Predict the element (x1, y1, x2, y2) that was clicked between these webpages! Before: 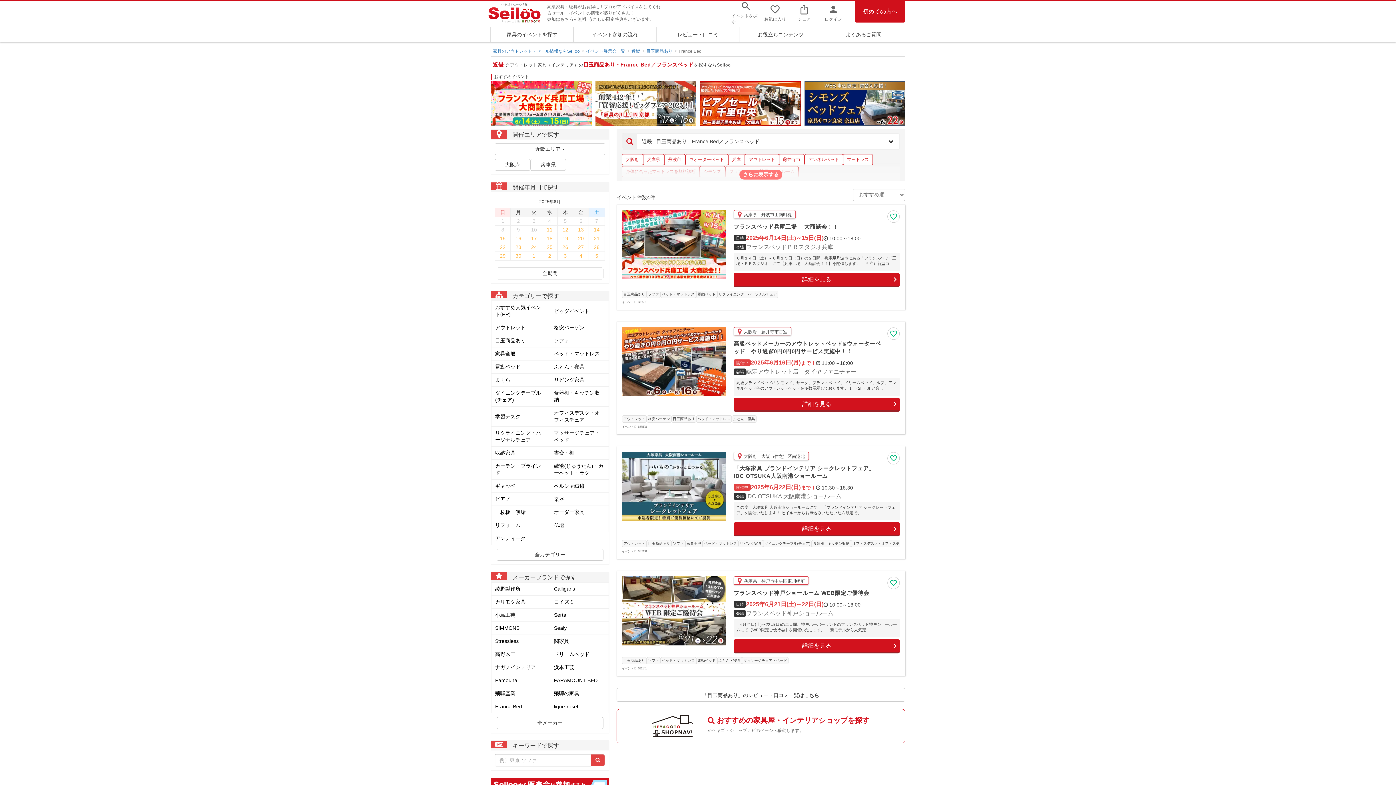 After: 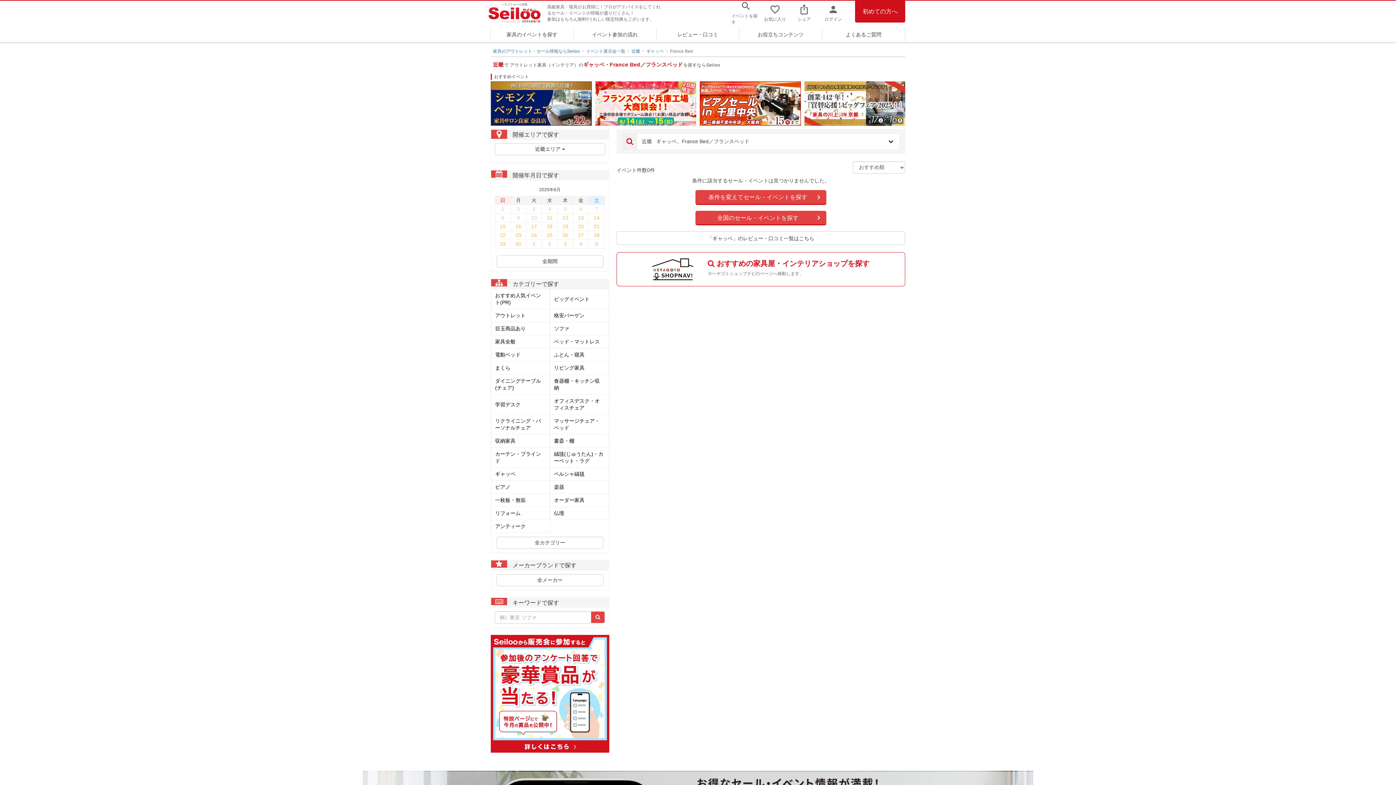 Action: bbox: (491, 480, 550, 493) label: ギャッベ